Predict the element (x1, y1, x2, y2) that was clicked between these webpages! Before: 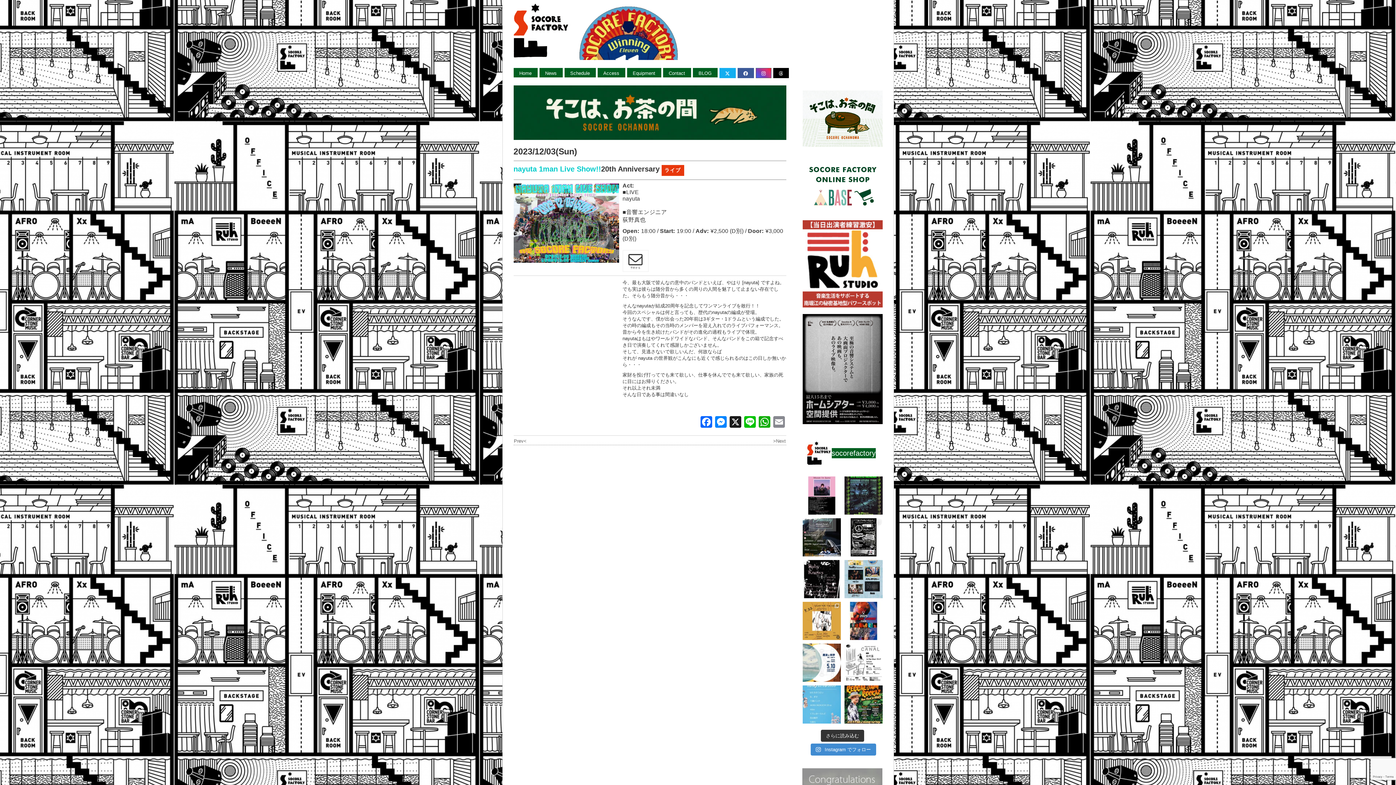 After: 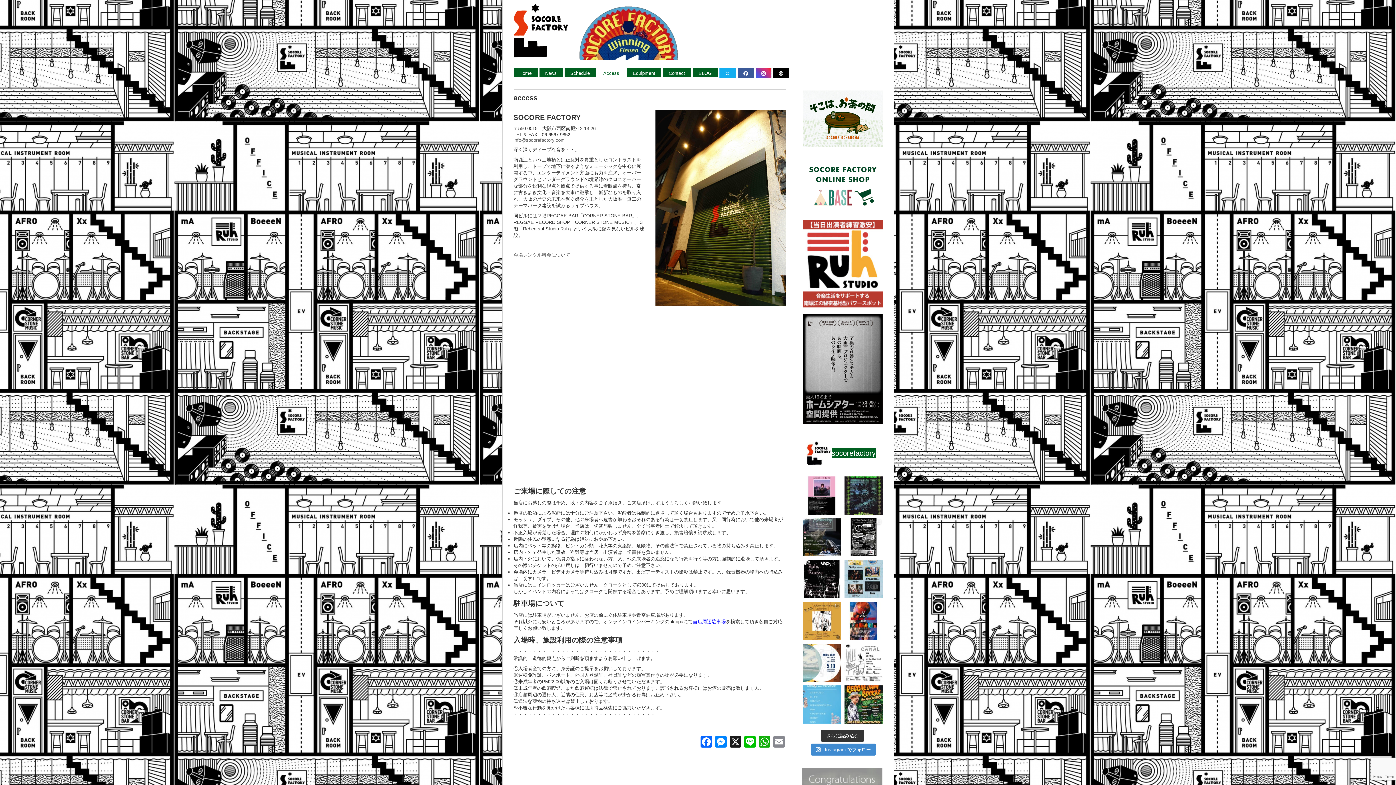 Action: label: Access bbox: (597, 68, 625, 77)